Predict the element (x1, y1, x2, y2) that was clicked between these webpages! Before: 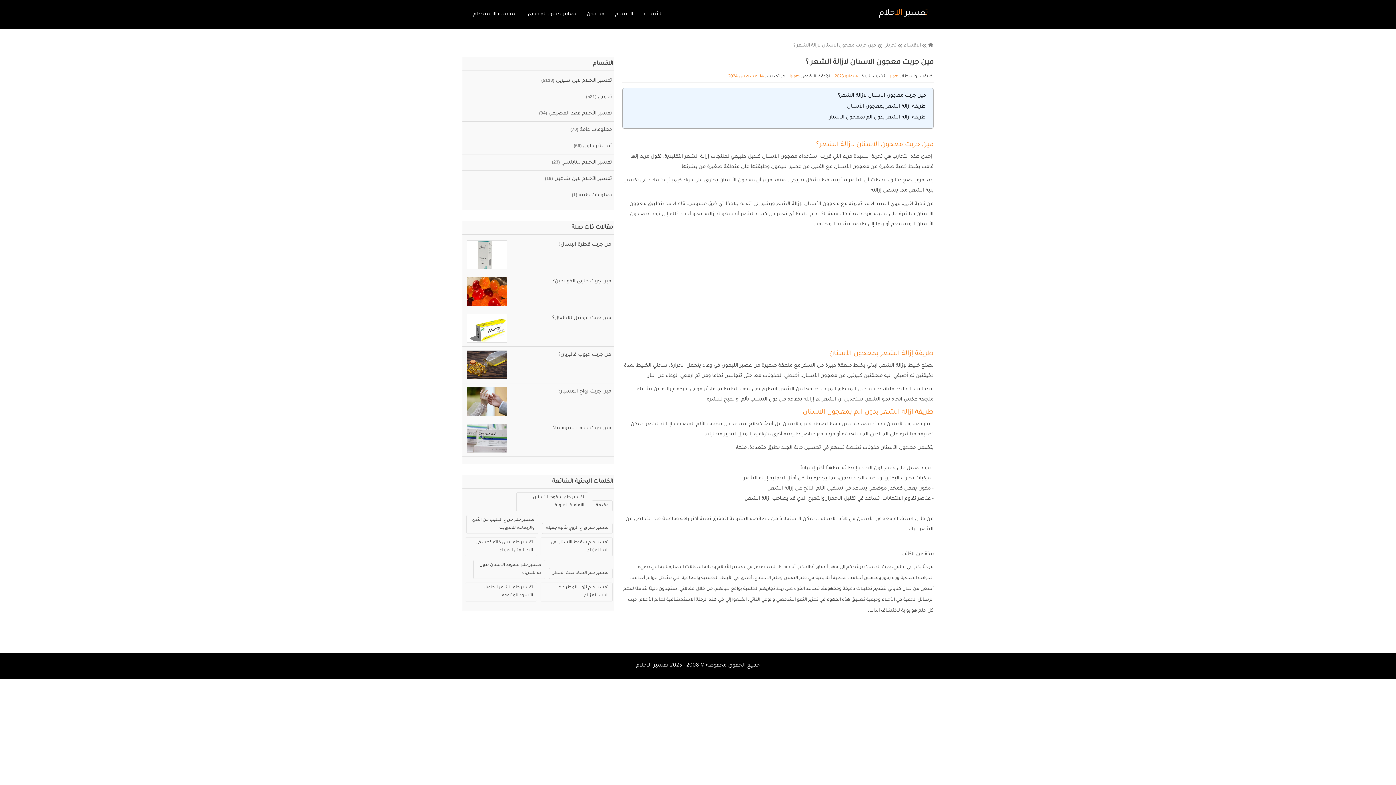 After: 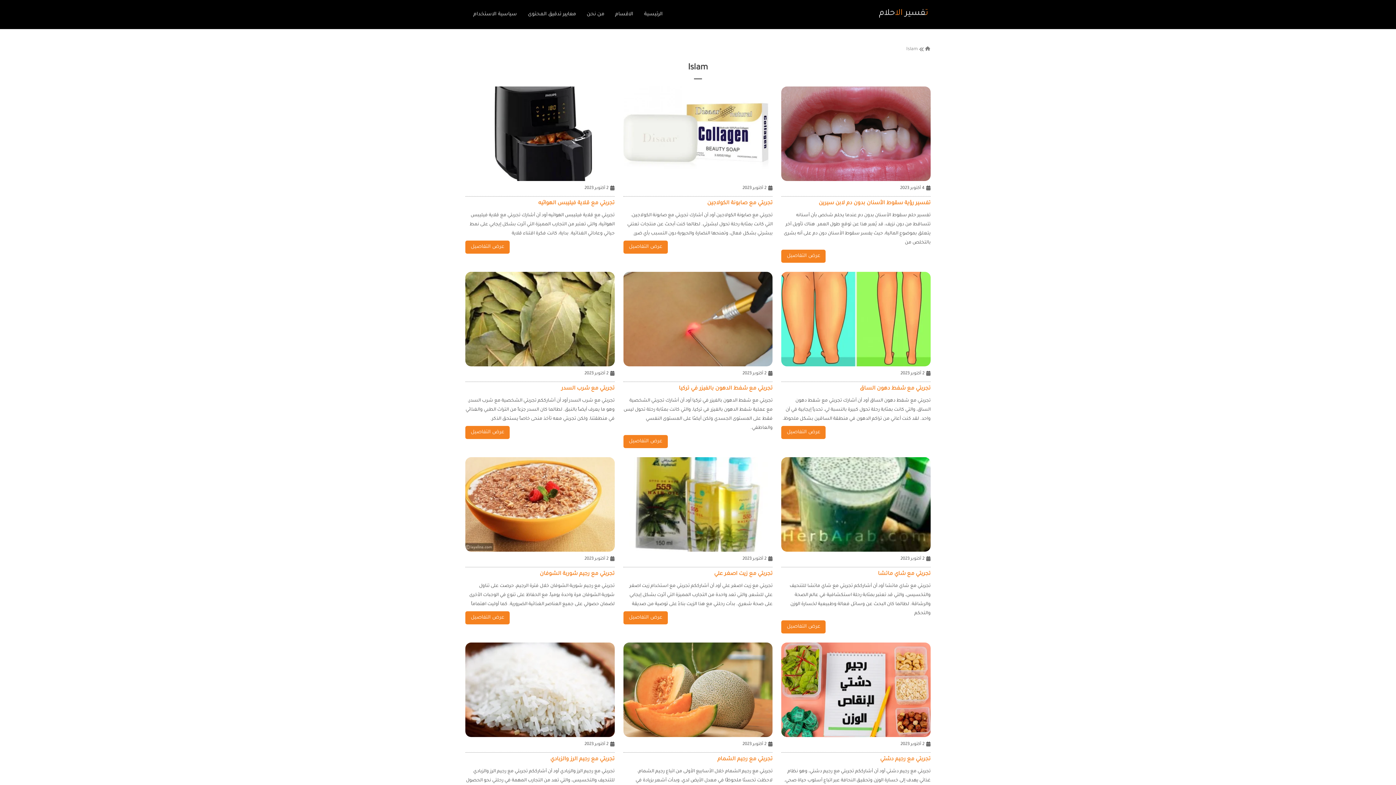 Action: bbox: (789, 74, 800, 79) label: Islam